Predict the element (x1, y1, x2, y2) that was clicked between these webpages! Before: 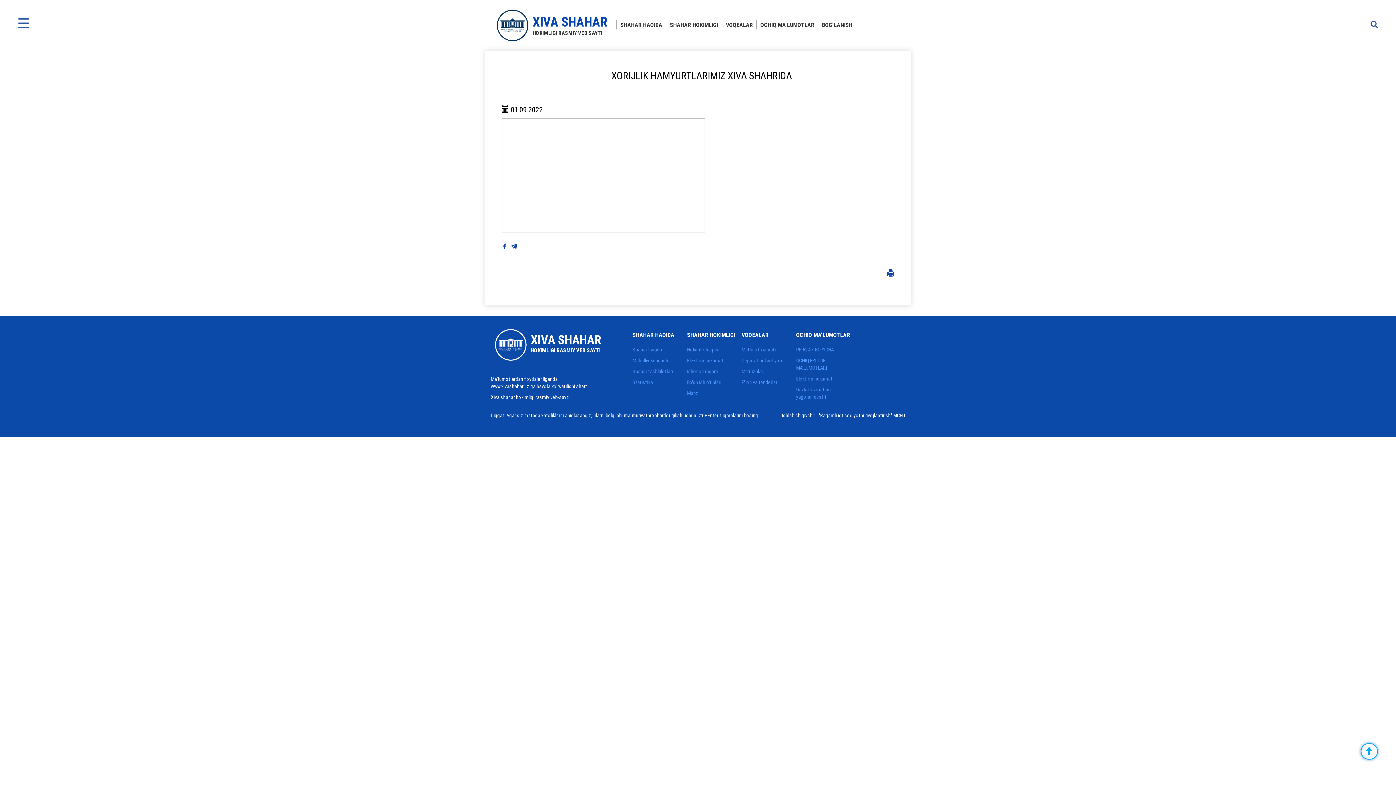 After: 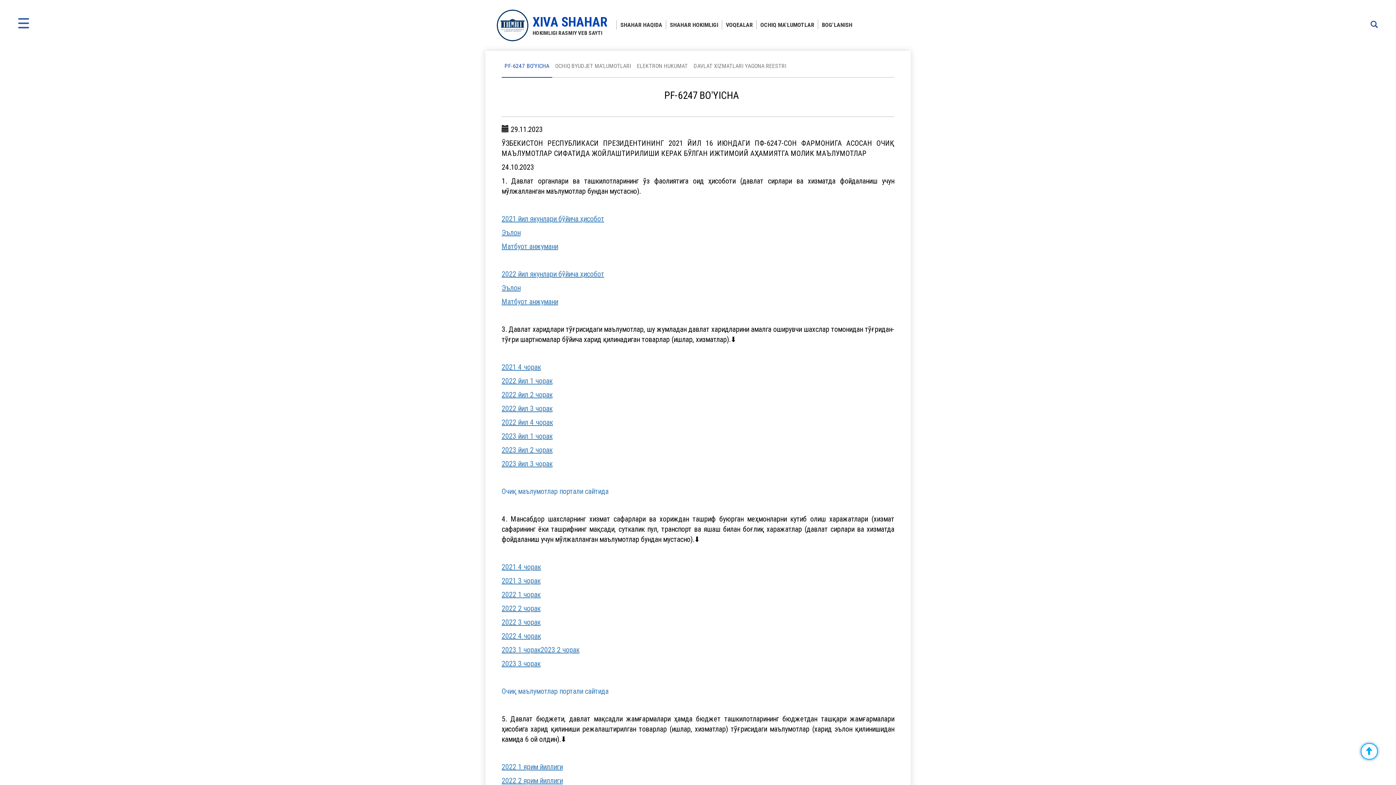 Action: bbox: (796, 346, 834, 353) label: PF-6247 BO'YICHA